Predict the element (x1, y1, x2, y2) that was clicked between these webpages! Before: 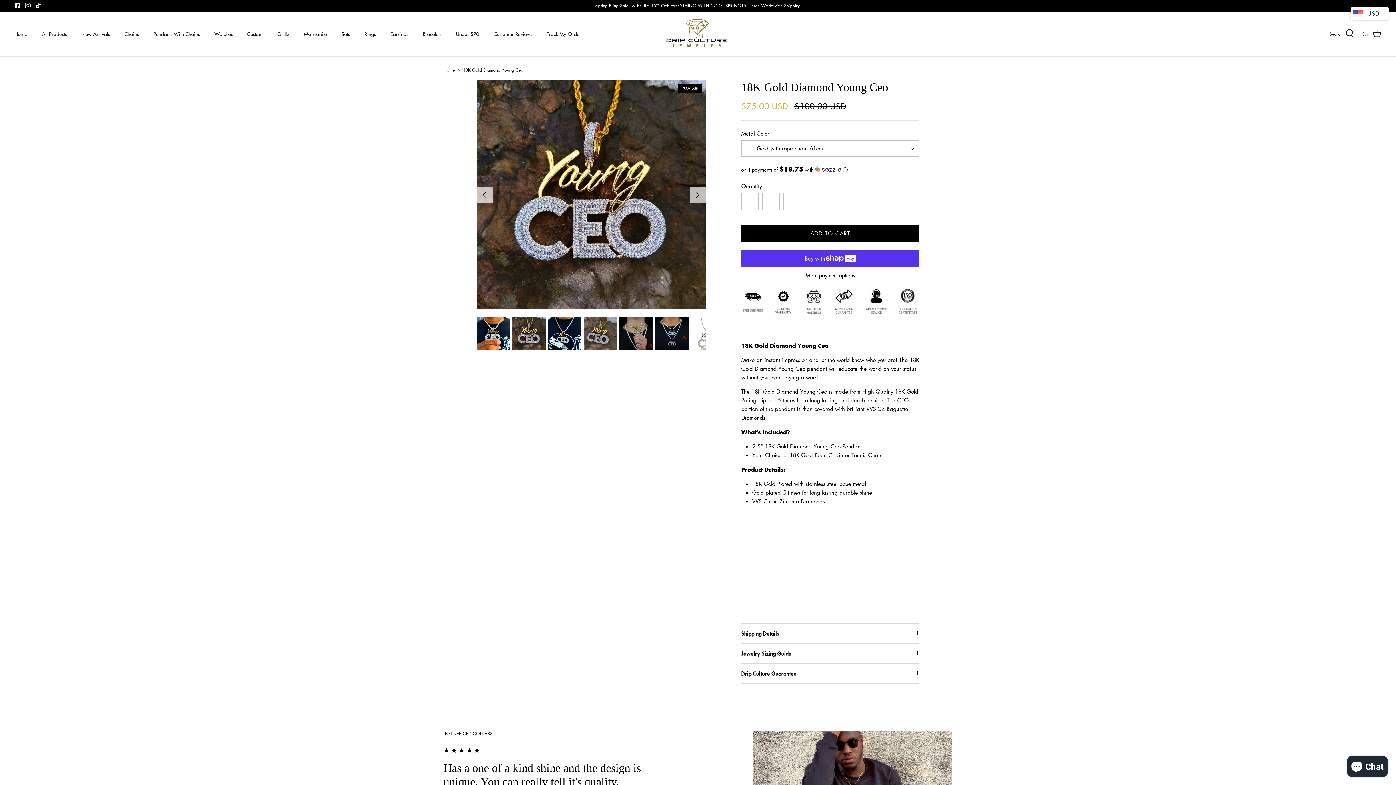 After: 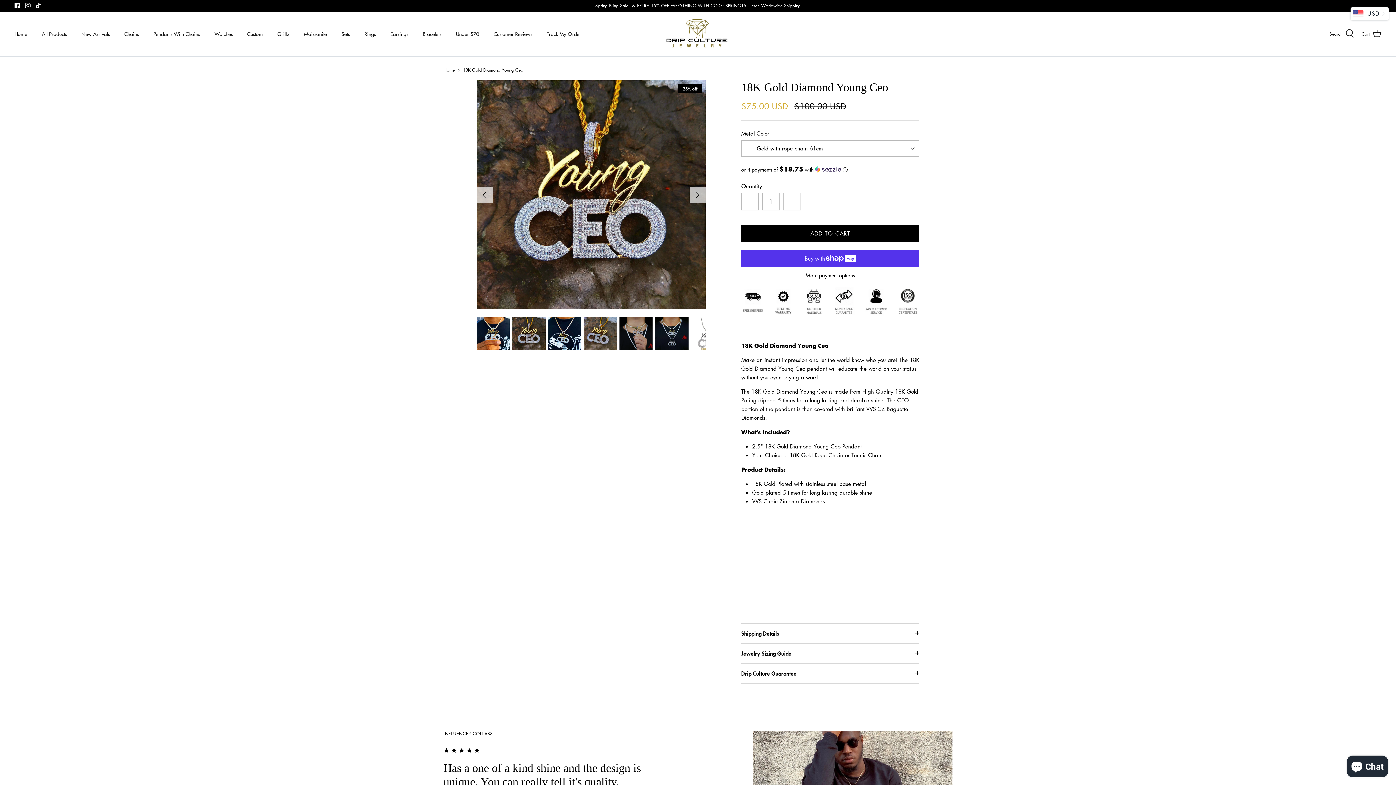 Action: label: Facebook bbox: (14, 2, 20, 8)